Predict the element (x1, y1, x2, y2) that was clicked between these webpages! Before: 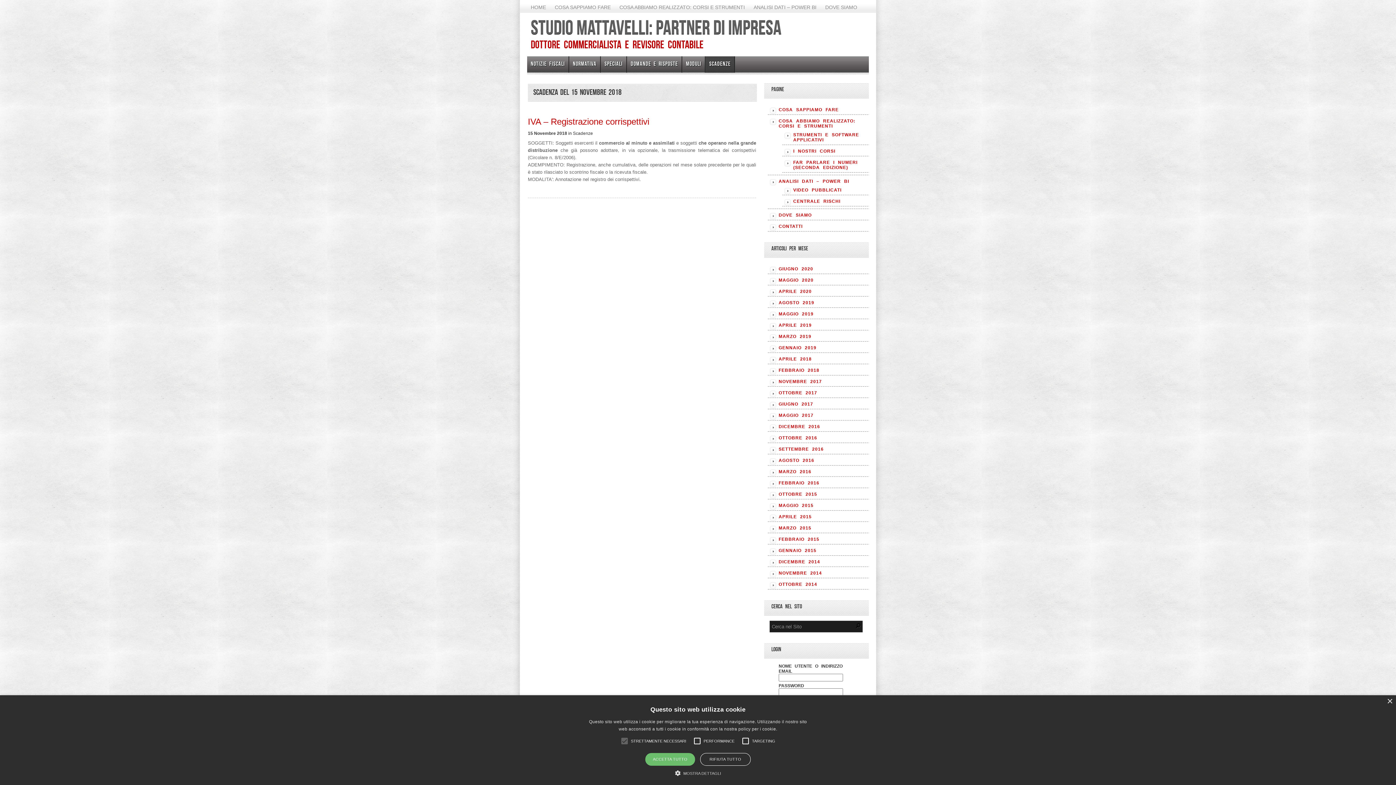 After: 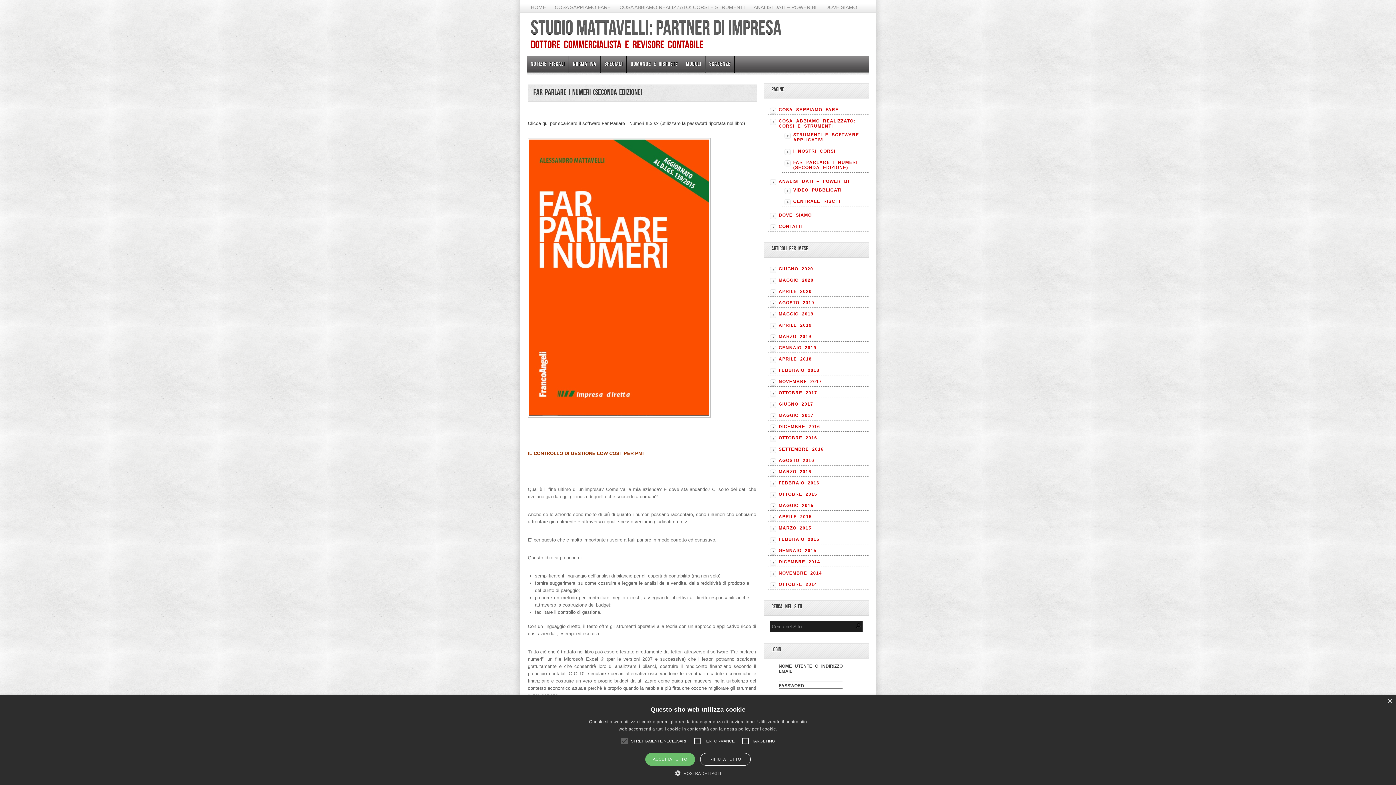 Action: bbox: (793, 160, 857, 170) label: FAR PARLARE I NUMERI (SECONDA EDIZIONE)